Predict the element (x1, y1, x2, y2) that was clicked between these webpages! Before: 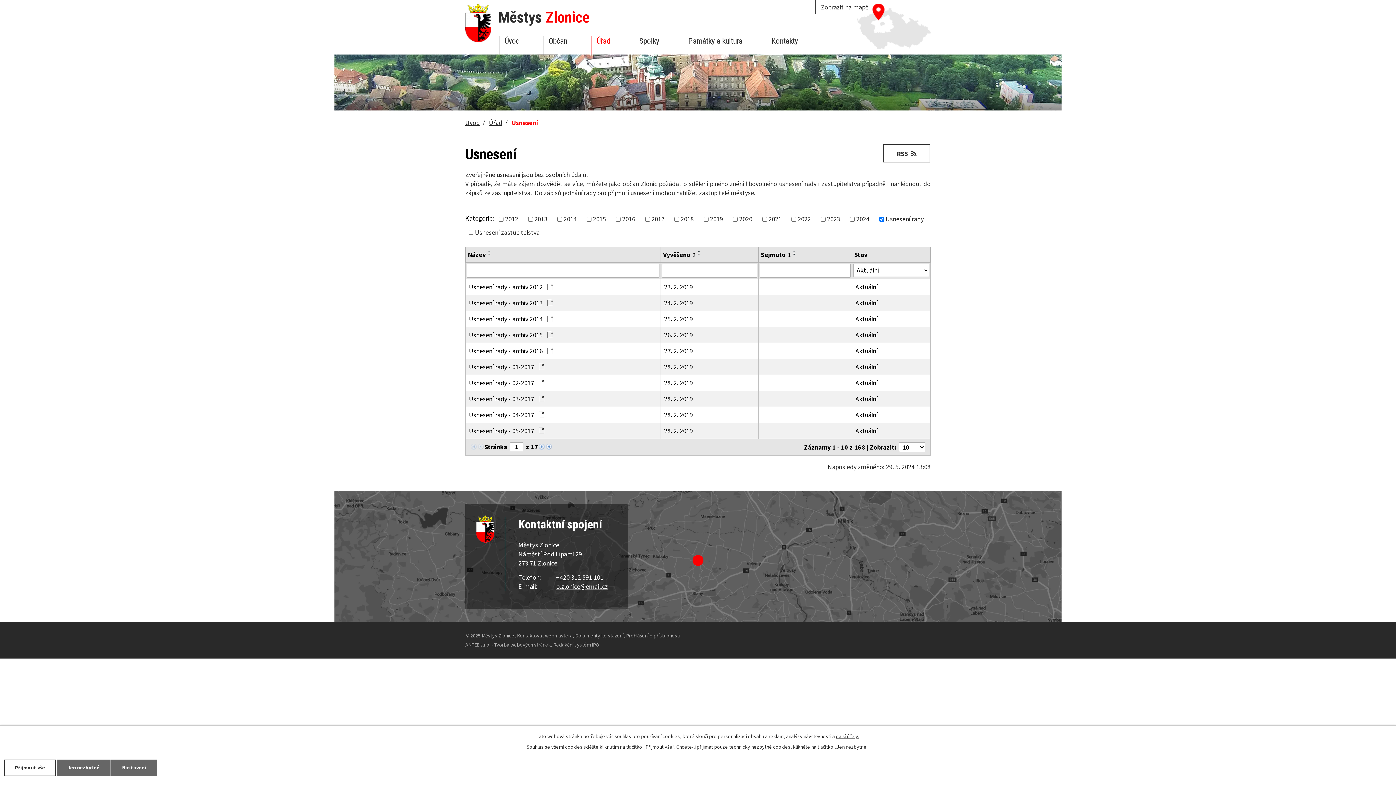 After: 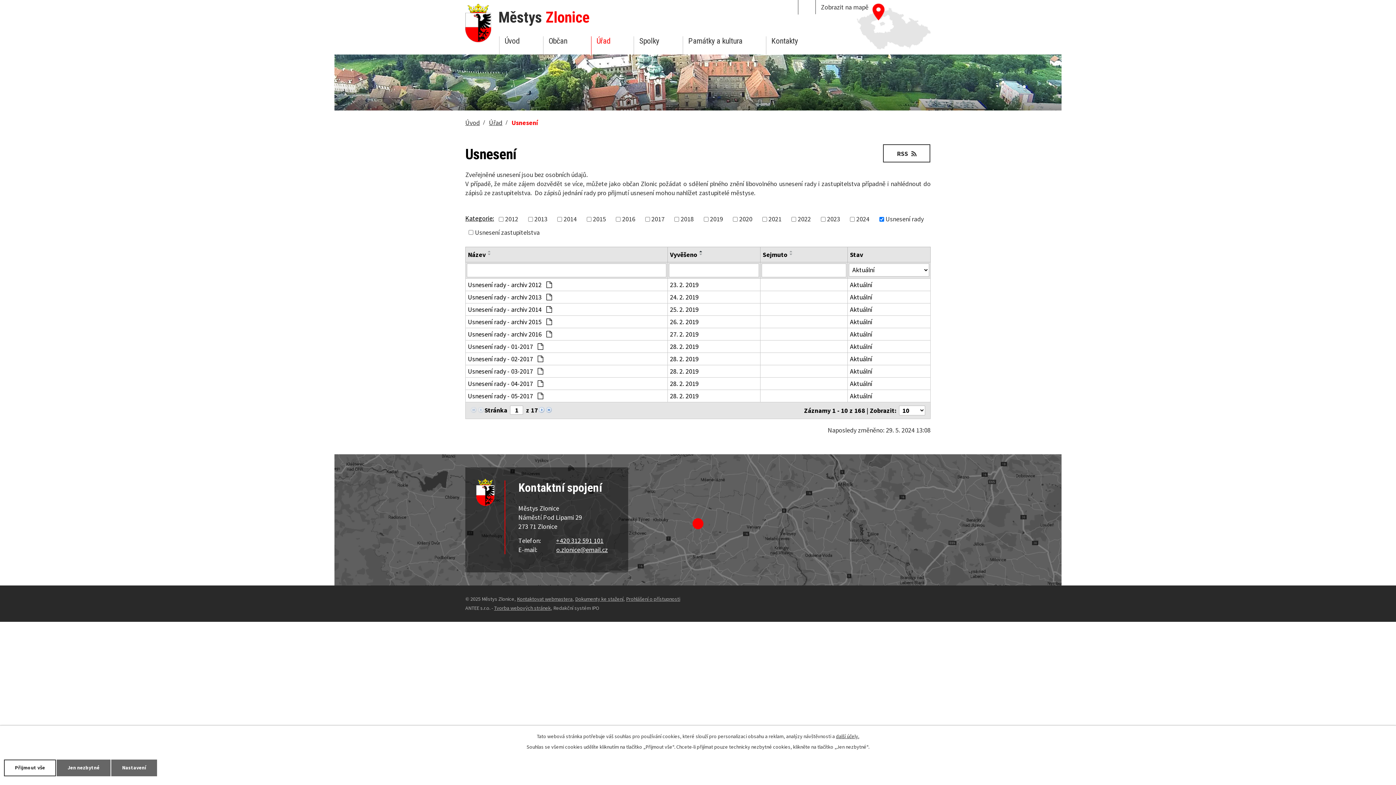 Action: bbox: (761, 250, 790, 259) label: Sejmuto1